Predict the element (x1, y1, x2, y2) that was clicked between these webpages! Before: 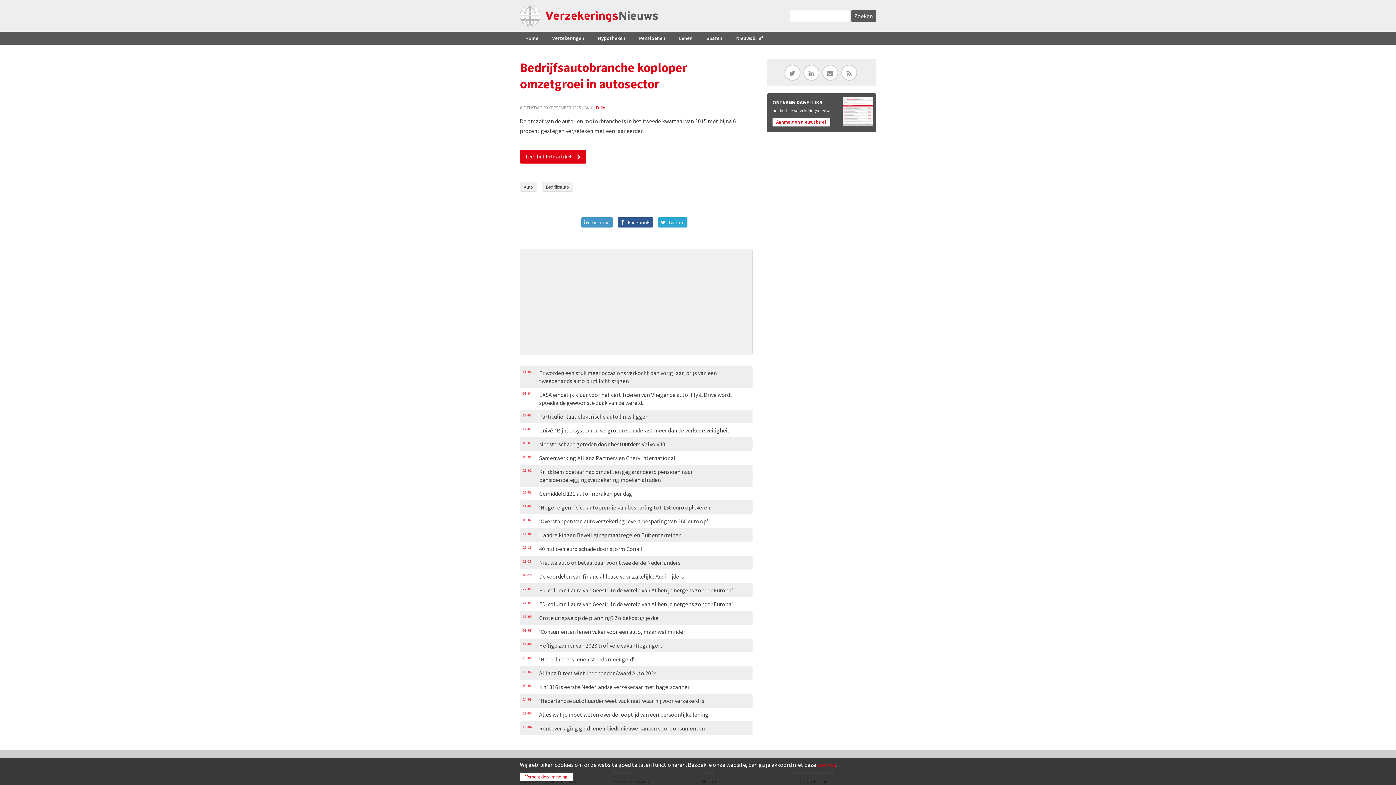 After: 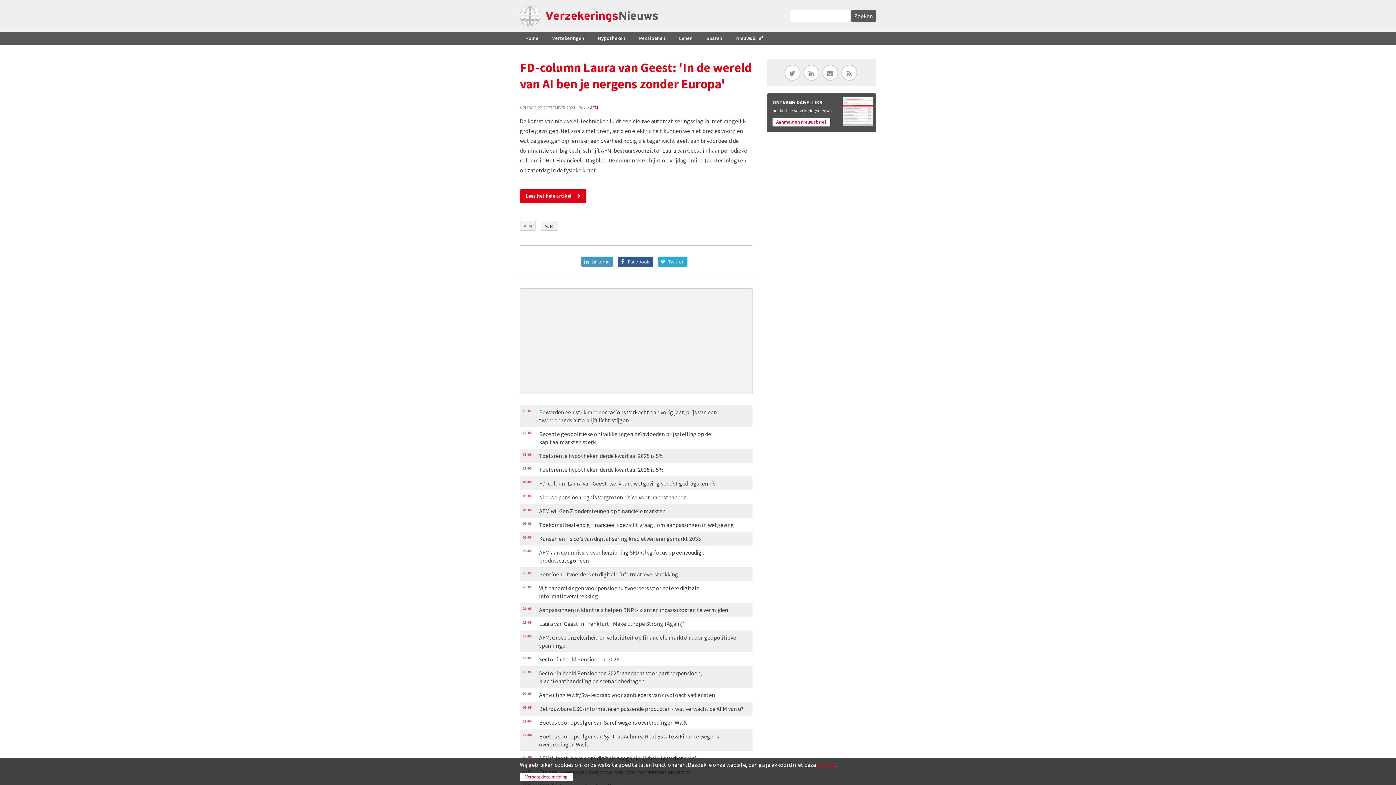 Action: bbox: (520, 583, 752, 597) label: 27-09FD-column Laura van Geest: 'In de wereld van AI ben je nergens zonder Europa'